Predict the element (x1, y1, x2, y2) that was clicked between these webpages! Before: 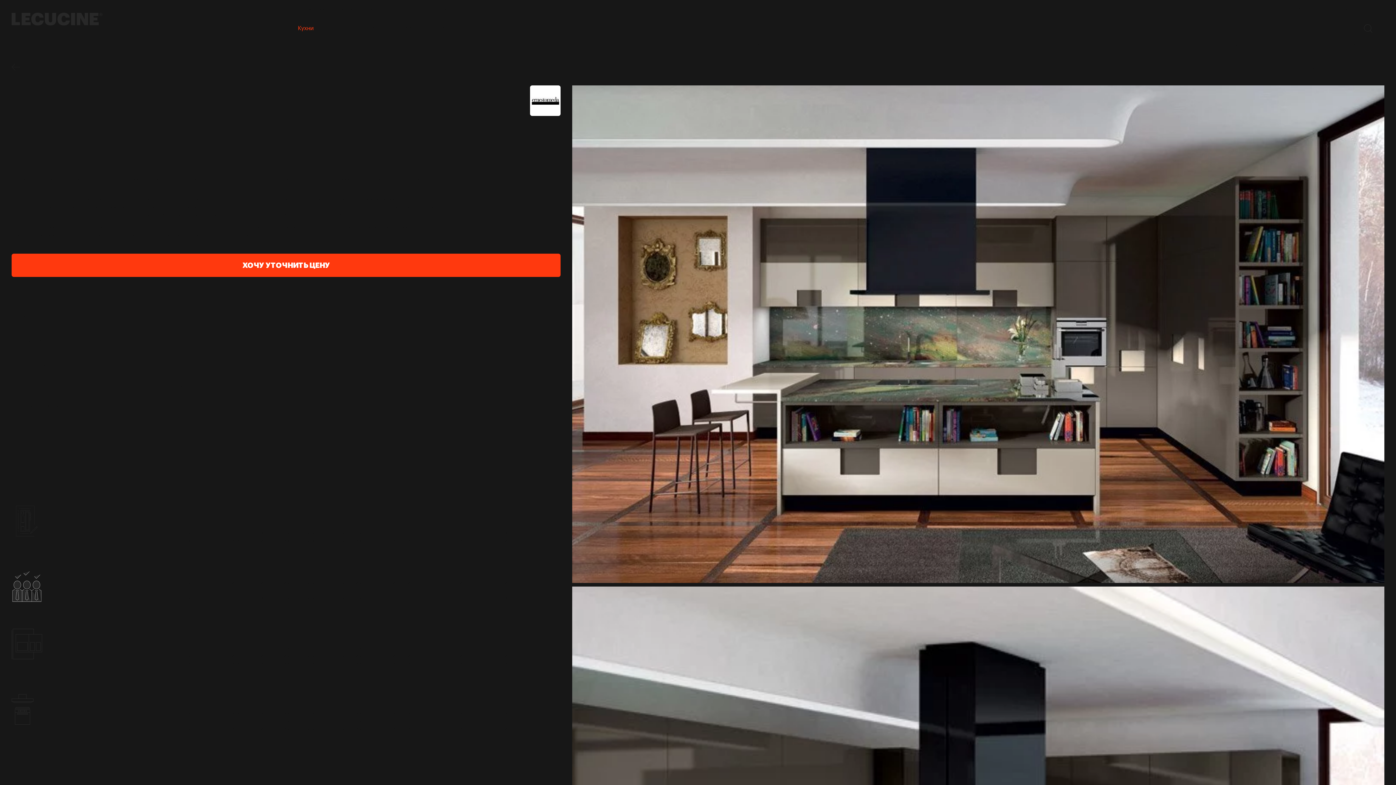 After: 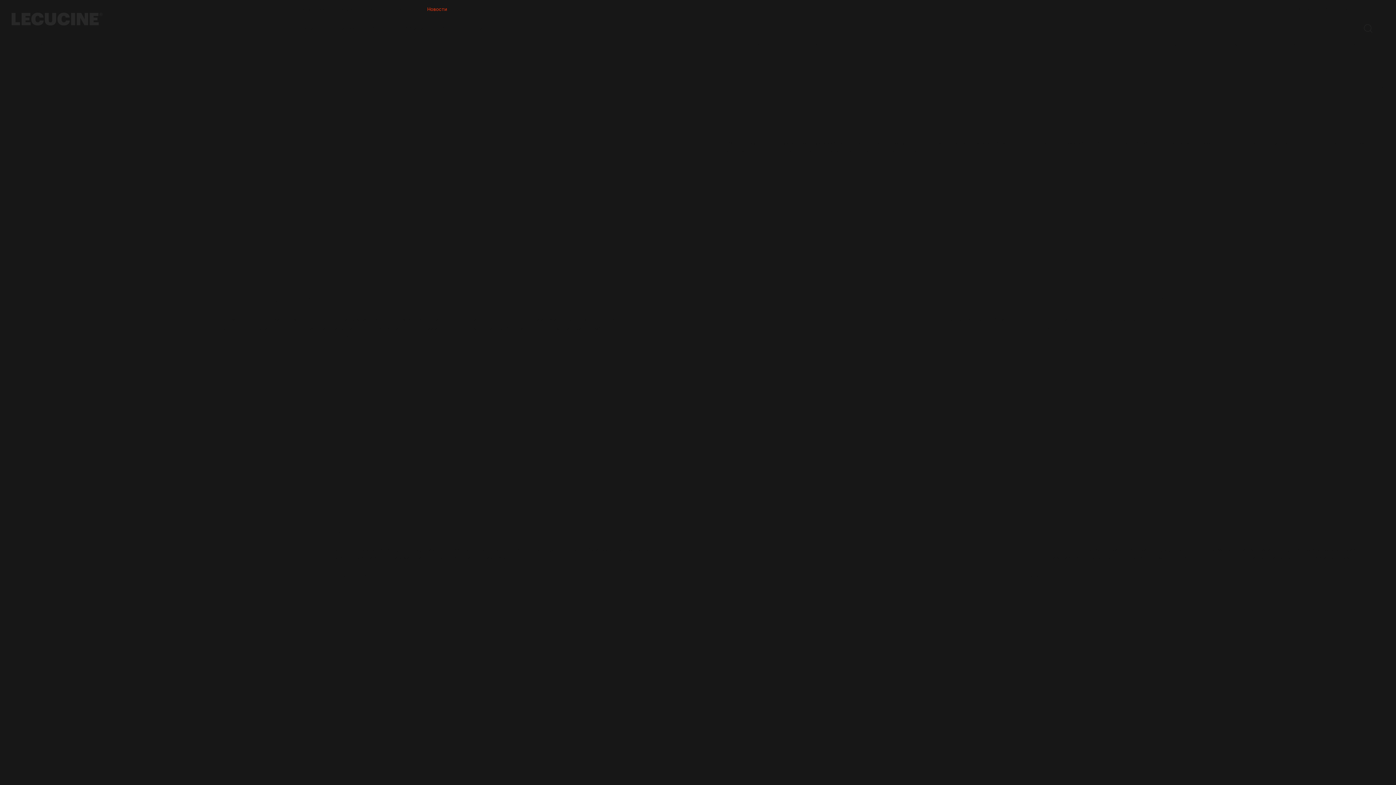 Action: bbox: (421, 1, 452, 17) label: Новости